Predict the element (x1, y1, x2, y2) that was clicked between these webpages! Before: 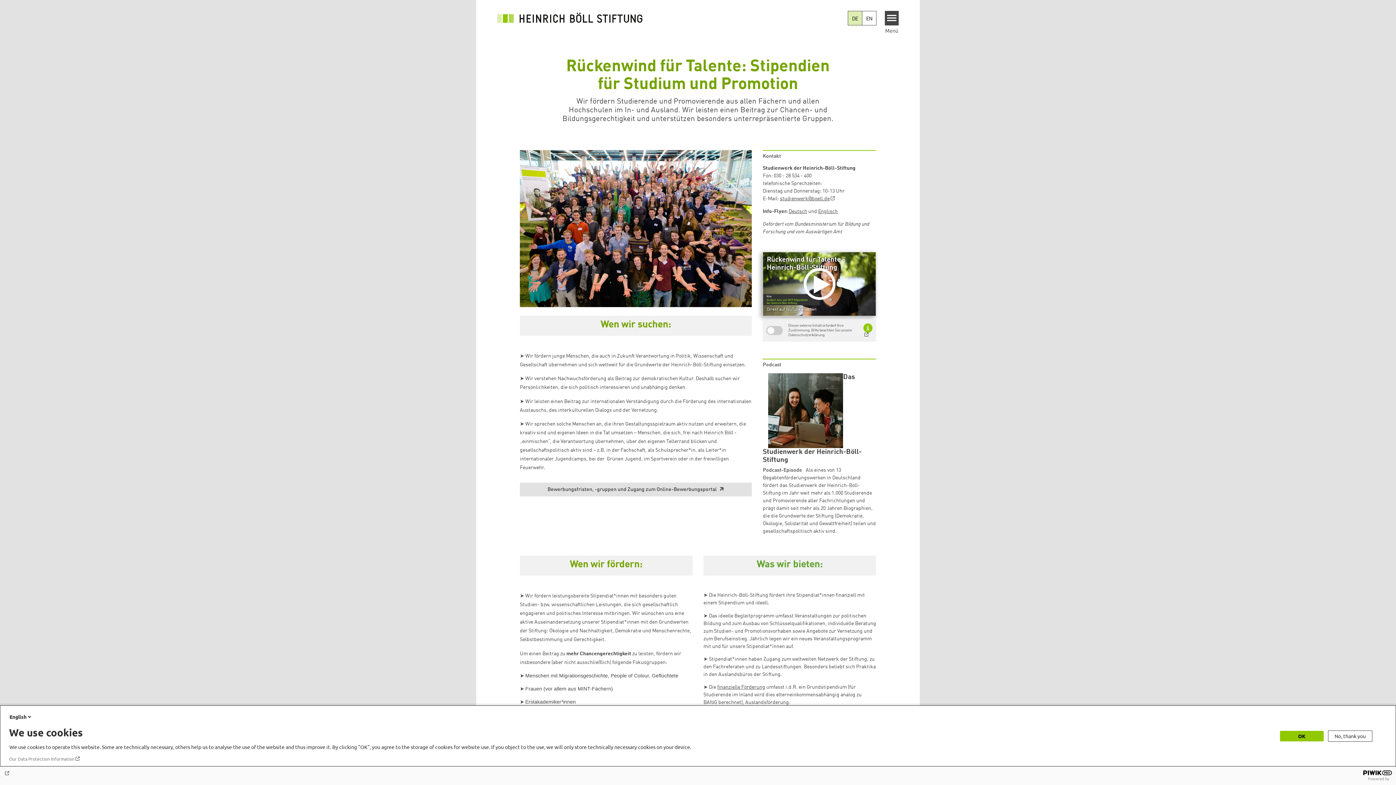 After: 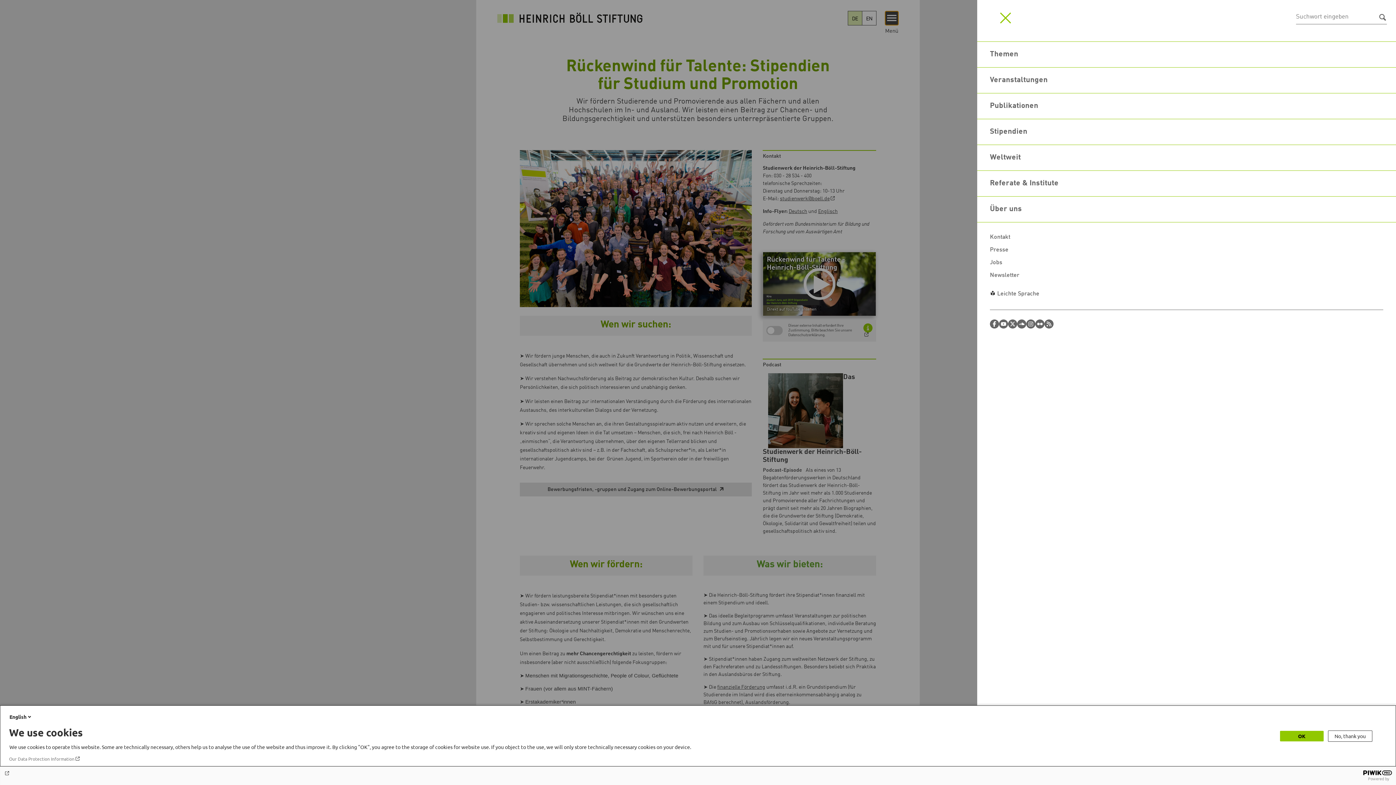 Action: label: Menu bbox: (884, 10, 898, 25)